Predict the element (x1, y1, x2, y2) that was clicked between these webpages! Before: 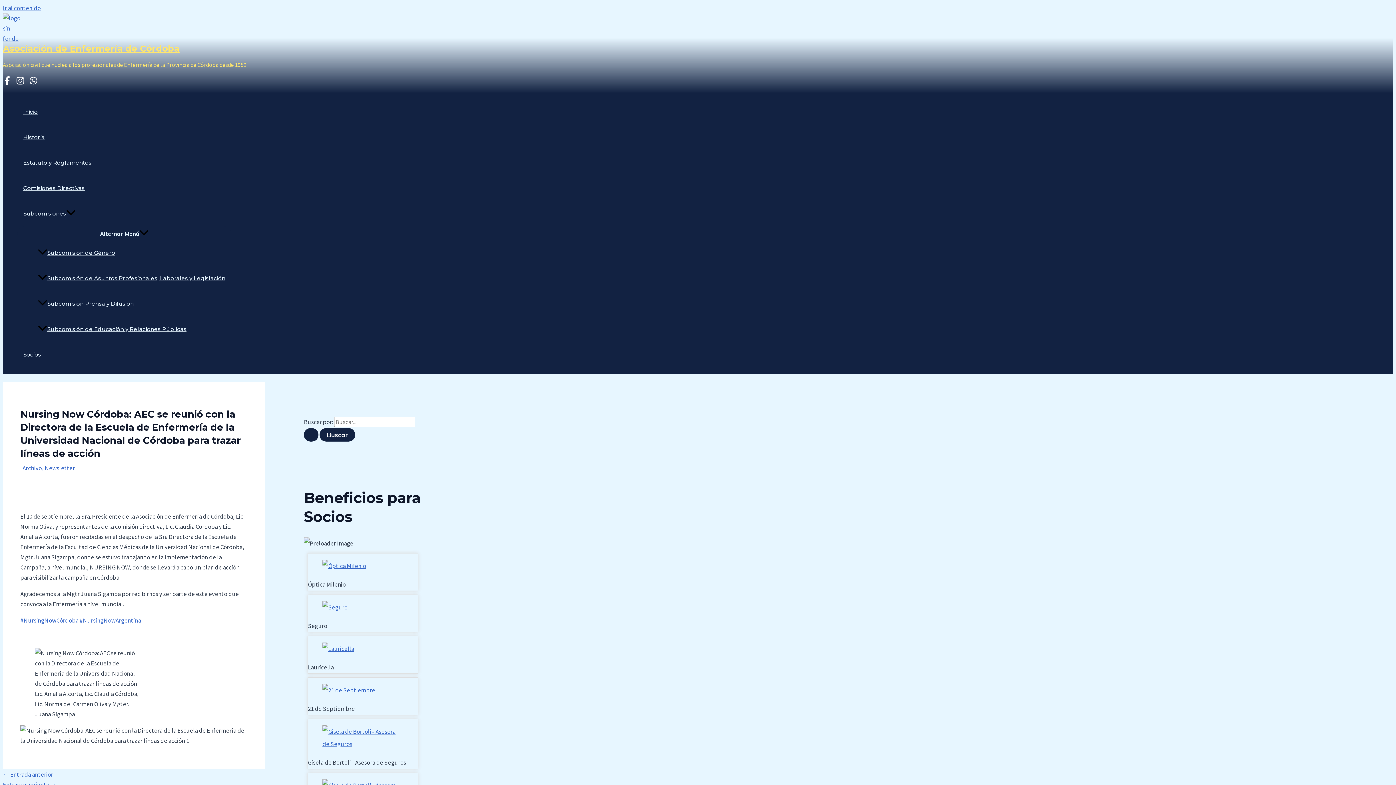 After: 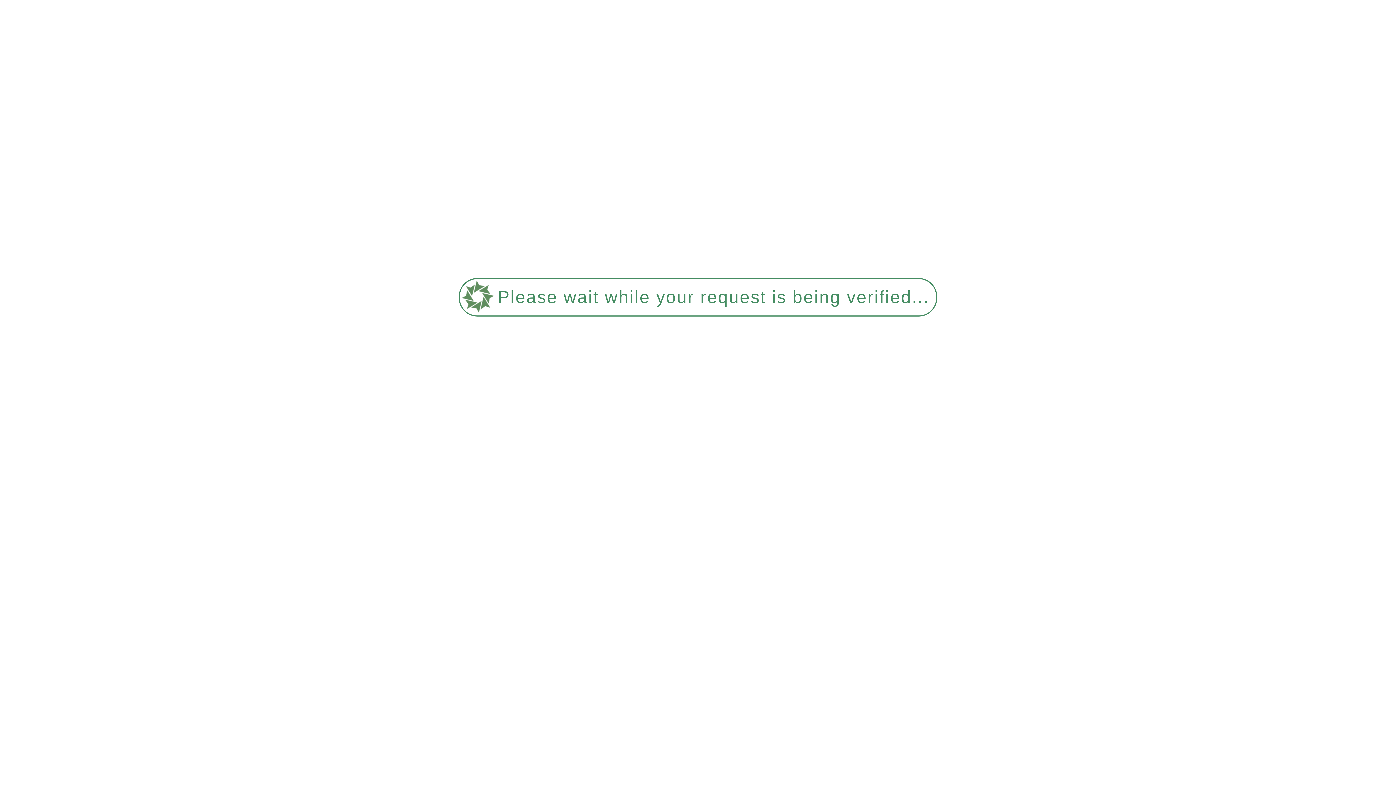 Action: bbox: (32, 316, 231, 342) label: Subcomisión de Educación y Relaciones Públicas